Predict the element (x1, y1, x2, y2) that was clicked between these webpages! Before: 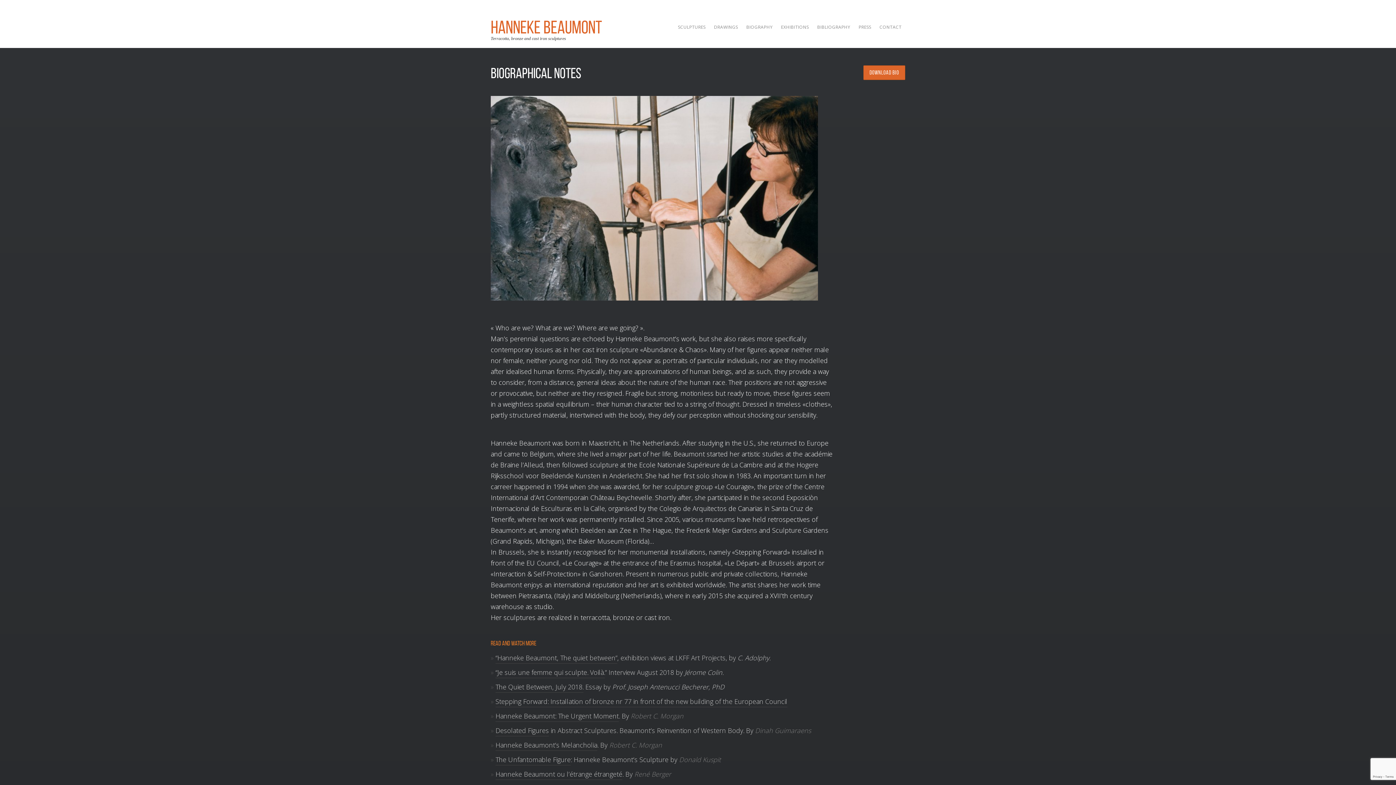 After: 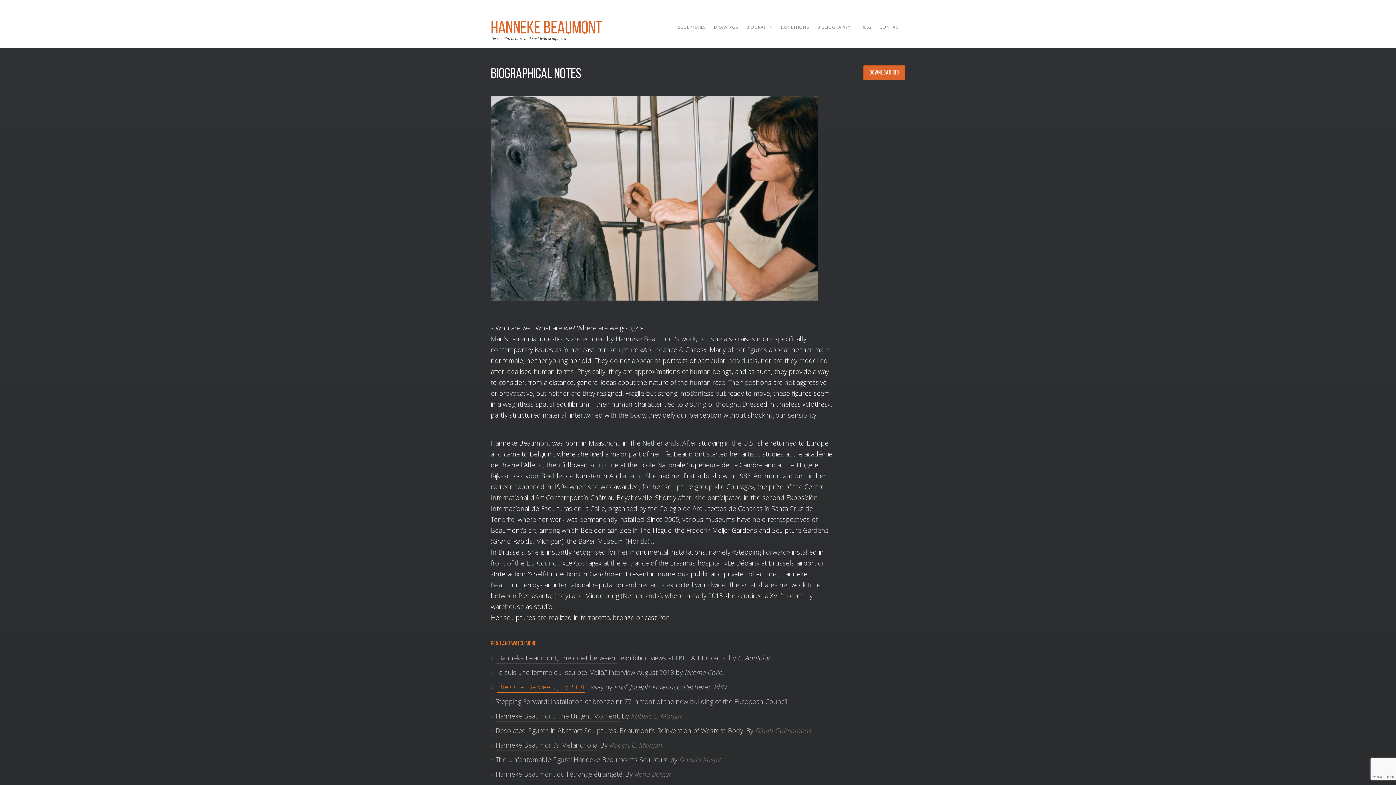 Action: label: The Quiet Between, July 2018. bbox: (495, 682, 583, 693)